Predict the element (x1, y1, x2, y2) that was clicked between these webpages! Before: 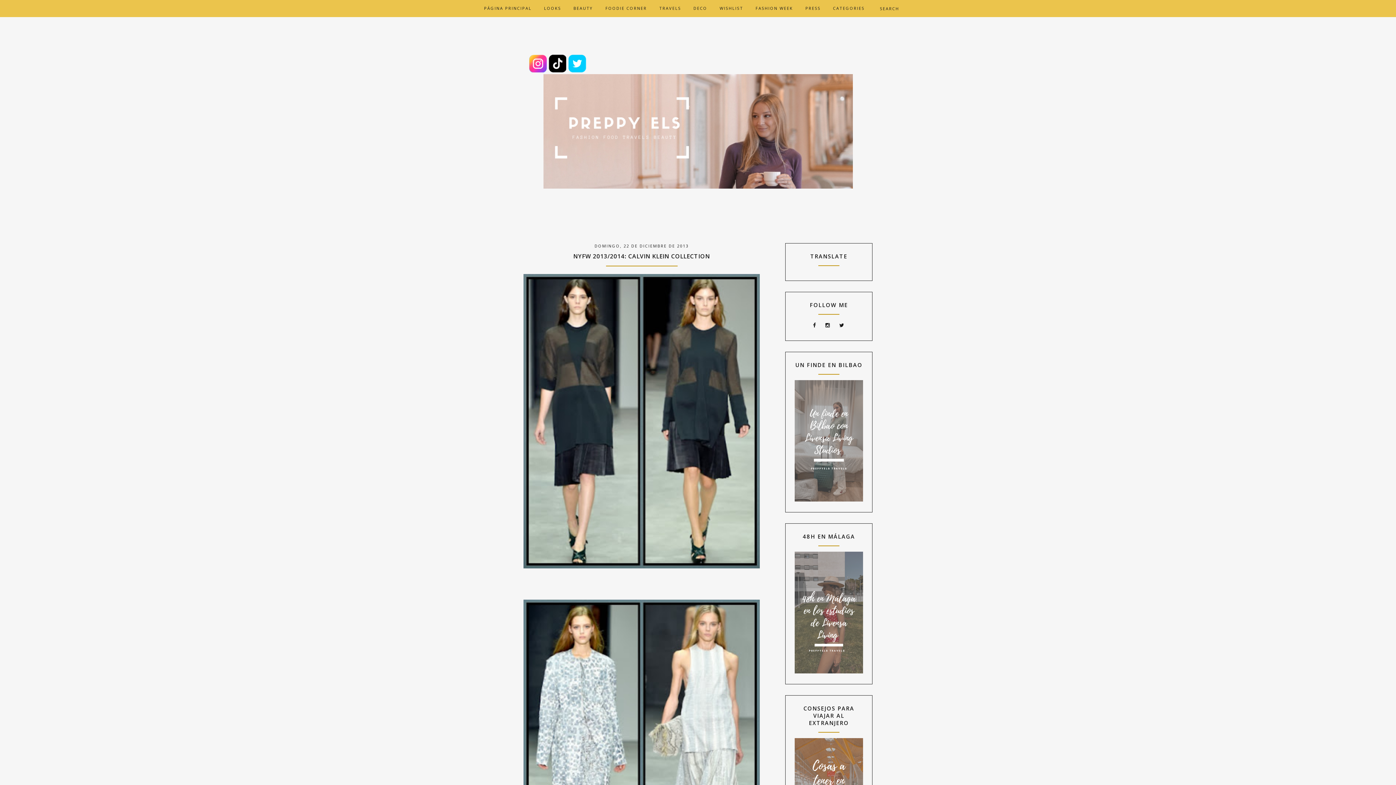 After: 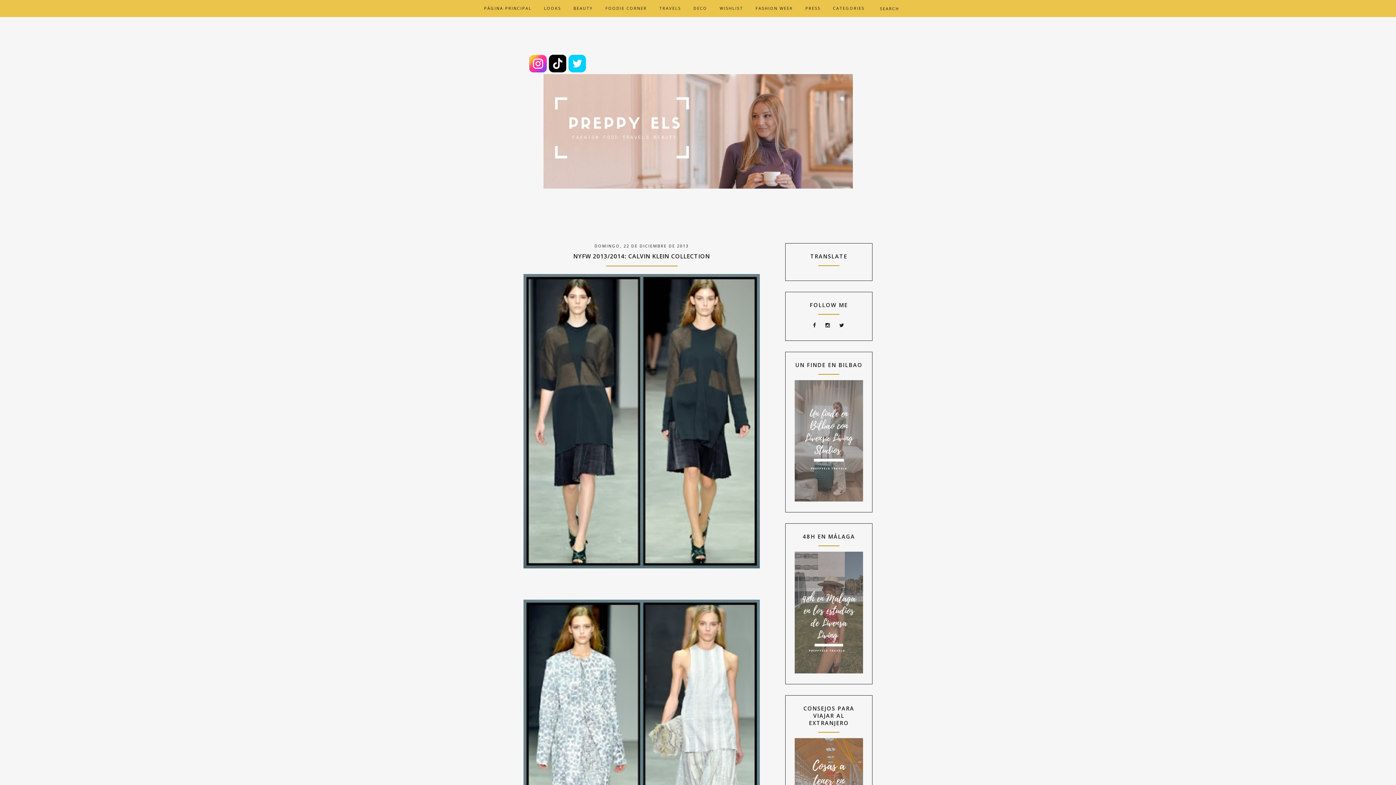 Action: bbox: (833, 5, 864, 11) label: CATEGORIES